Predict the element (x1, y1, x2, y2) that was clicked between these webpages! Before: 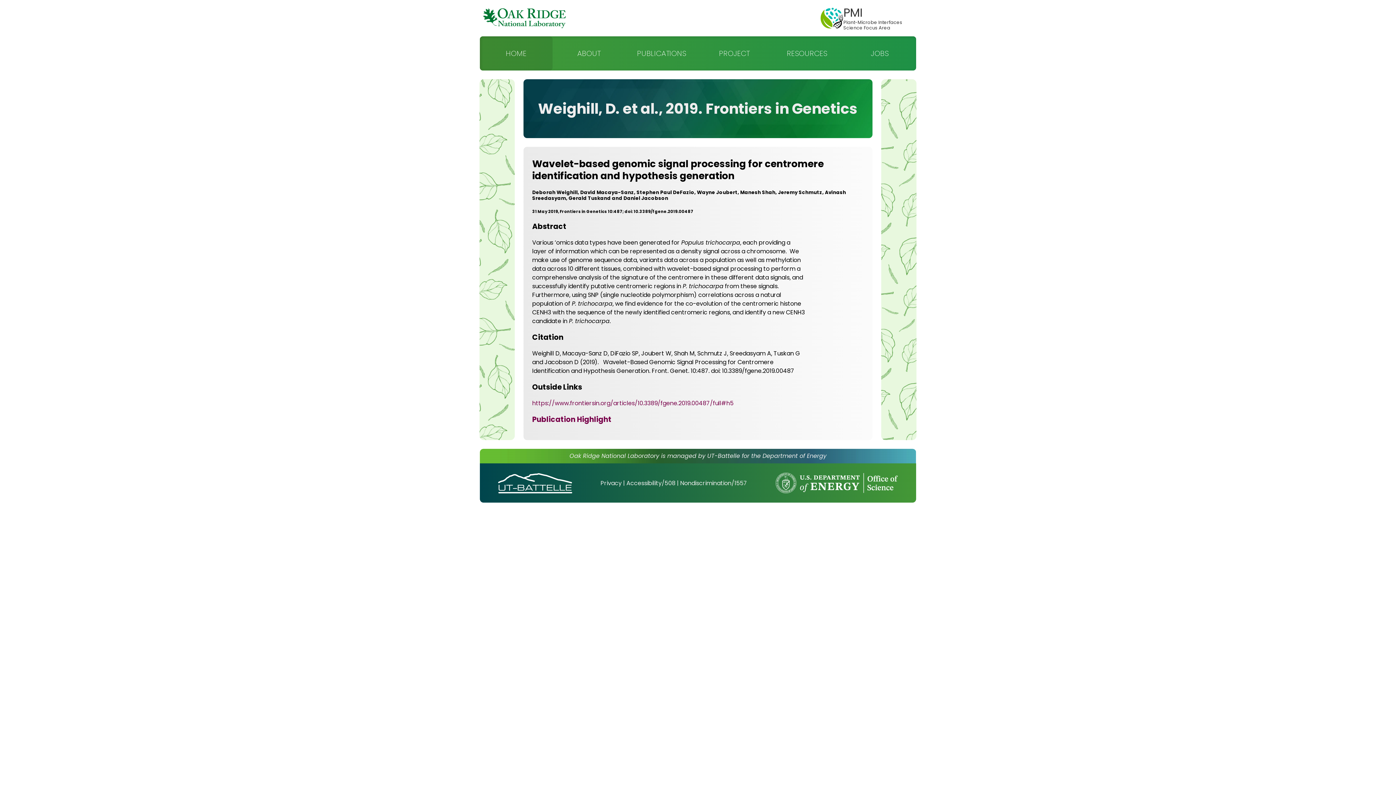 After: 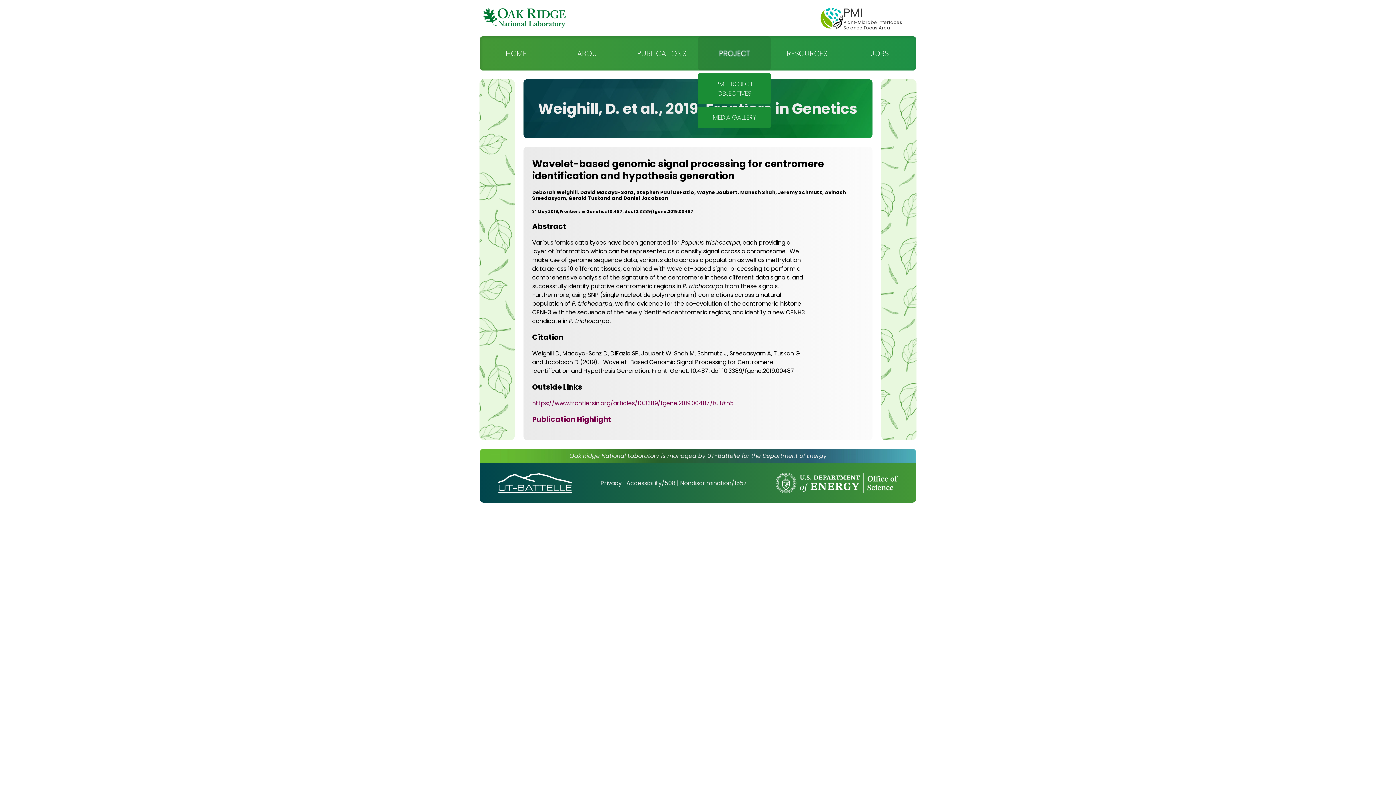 Action: bbox: (698, 36, 770, 70) label: PROJECT